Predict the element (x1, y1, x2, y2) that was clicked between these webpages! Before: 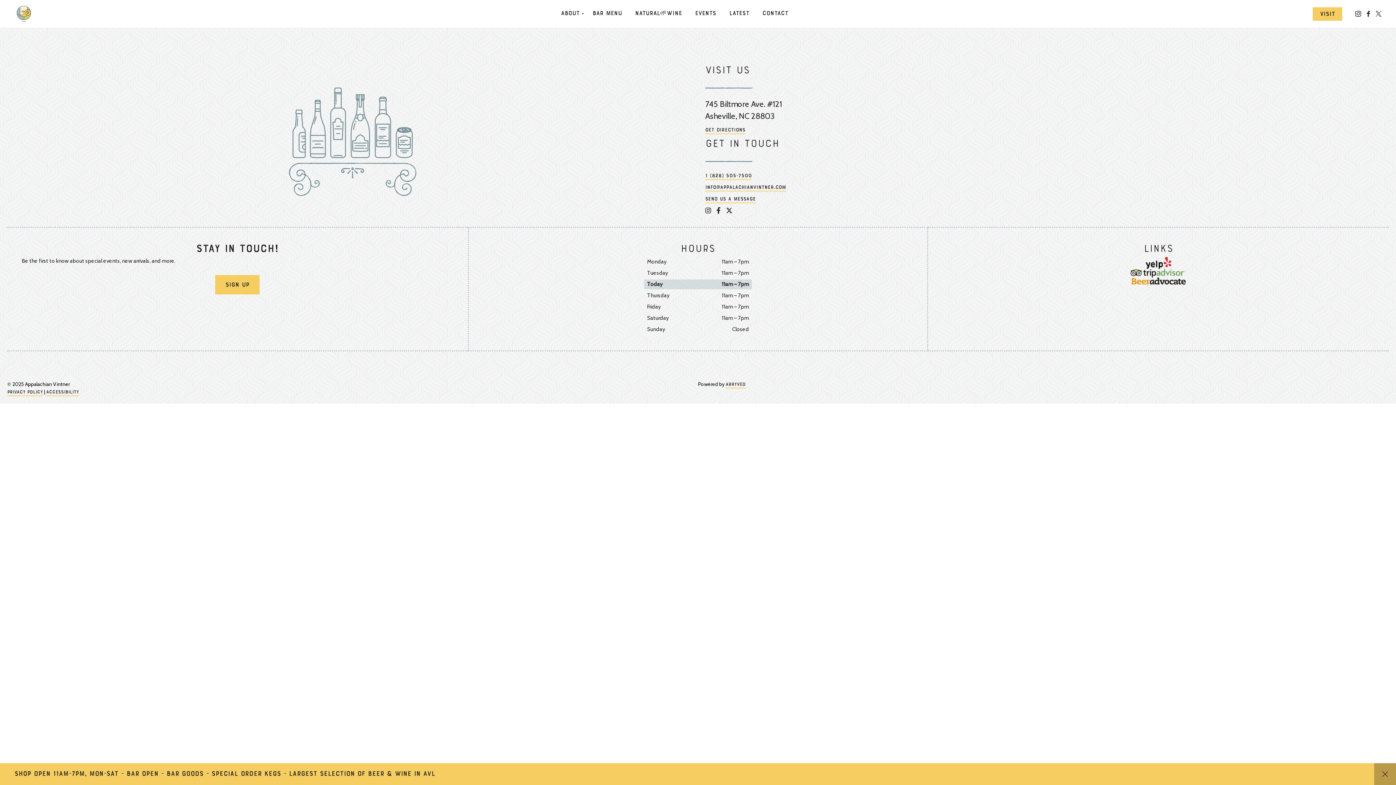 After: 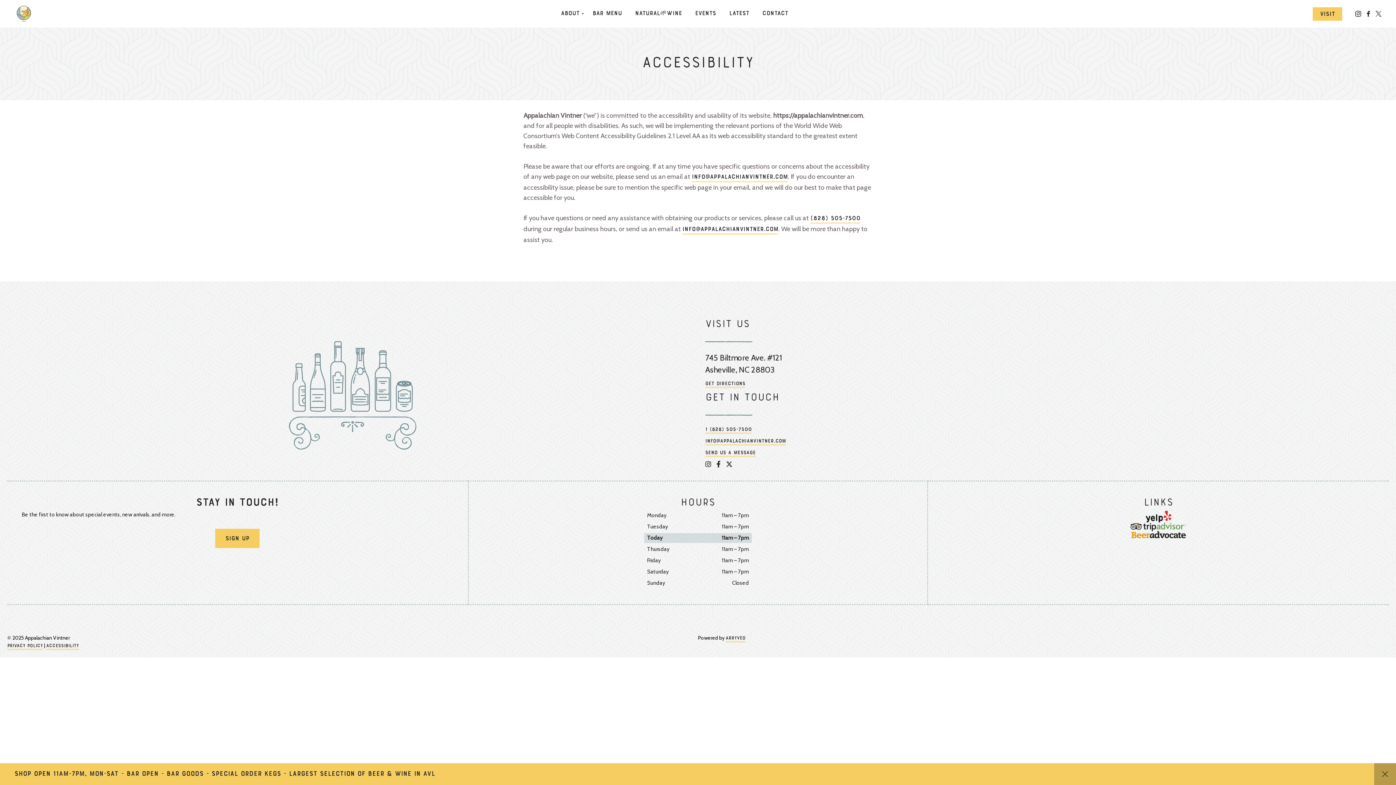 Action: bbox: (46, 389, 78, 396) label: Accessibility